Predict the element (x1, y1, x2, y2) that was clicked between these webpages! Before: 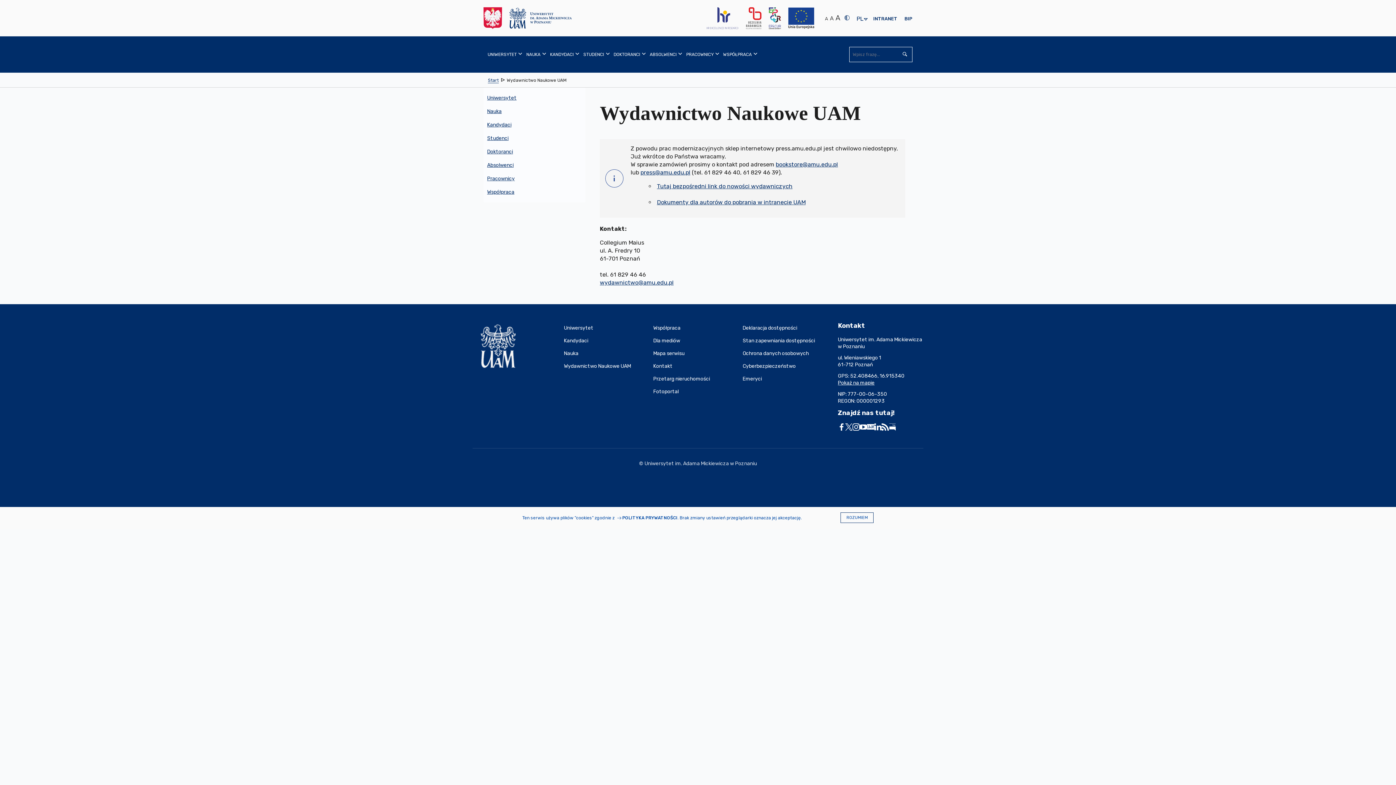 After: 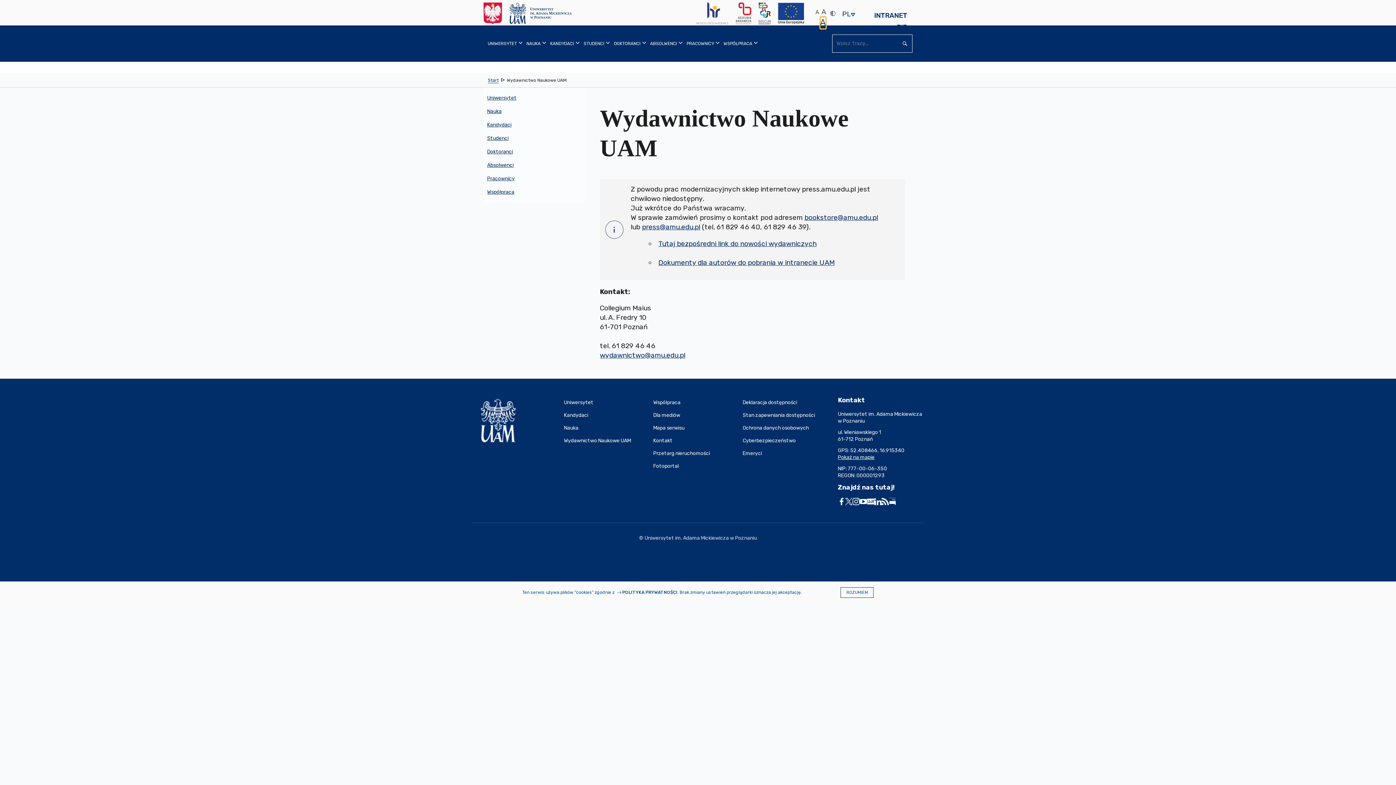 Action: bbox: (835, 12, 840, 22) label: Duży rozmiar tekstu